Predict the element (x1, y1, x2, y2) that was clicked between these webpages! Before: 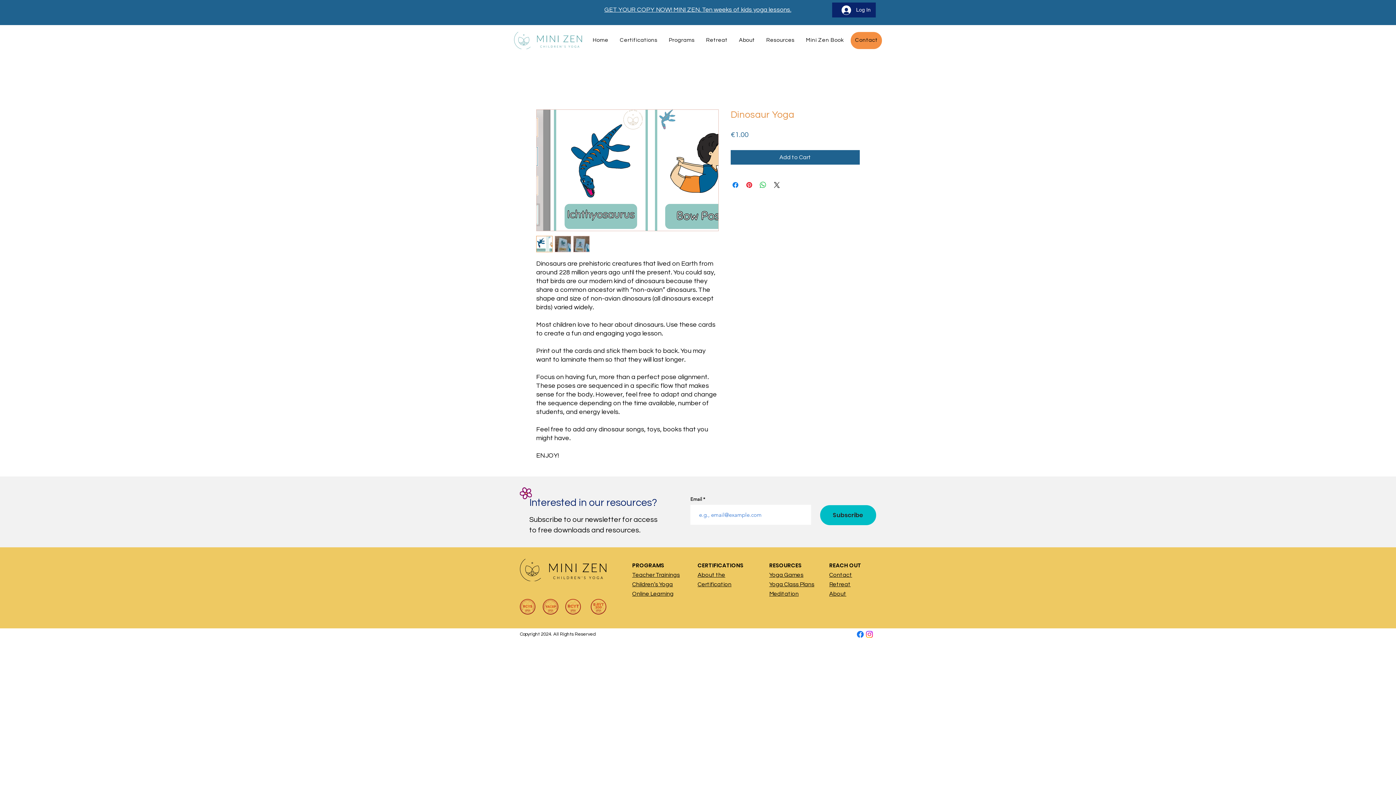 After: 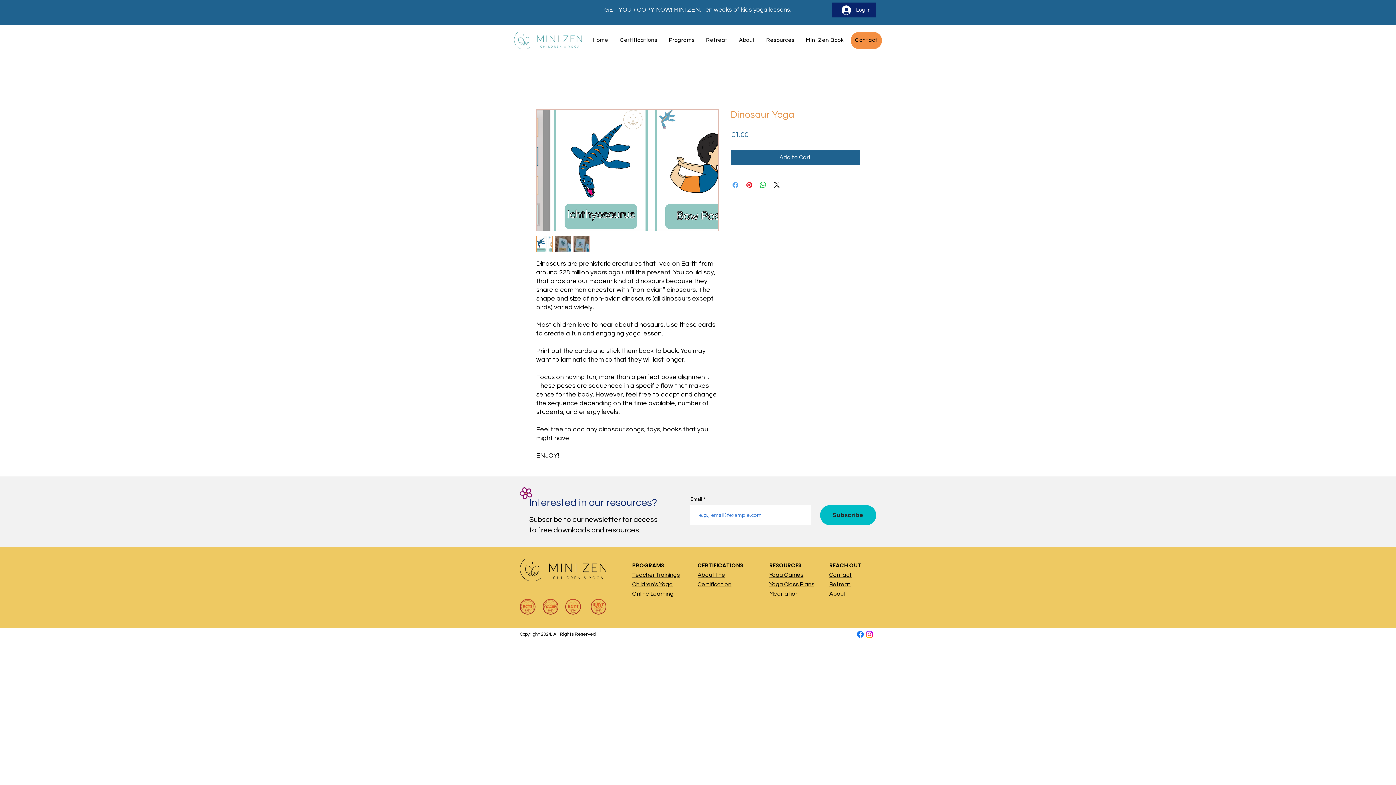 Action: bbox: (731, 180, 740, 189) label: Share on Facebook